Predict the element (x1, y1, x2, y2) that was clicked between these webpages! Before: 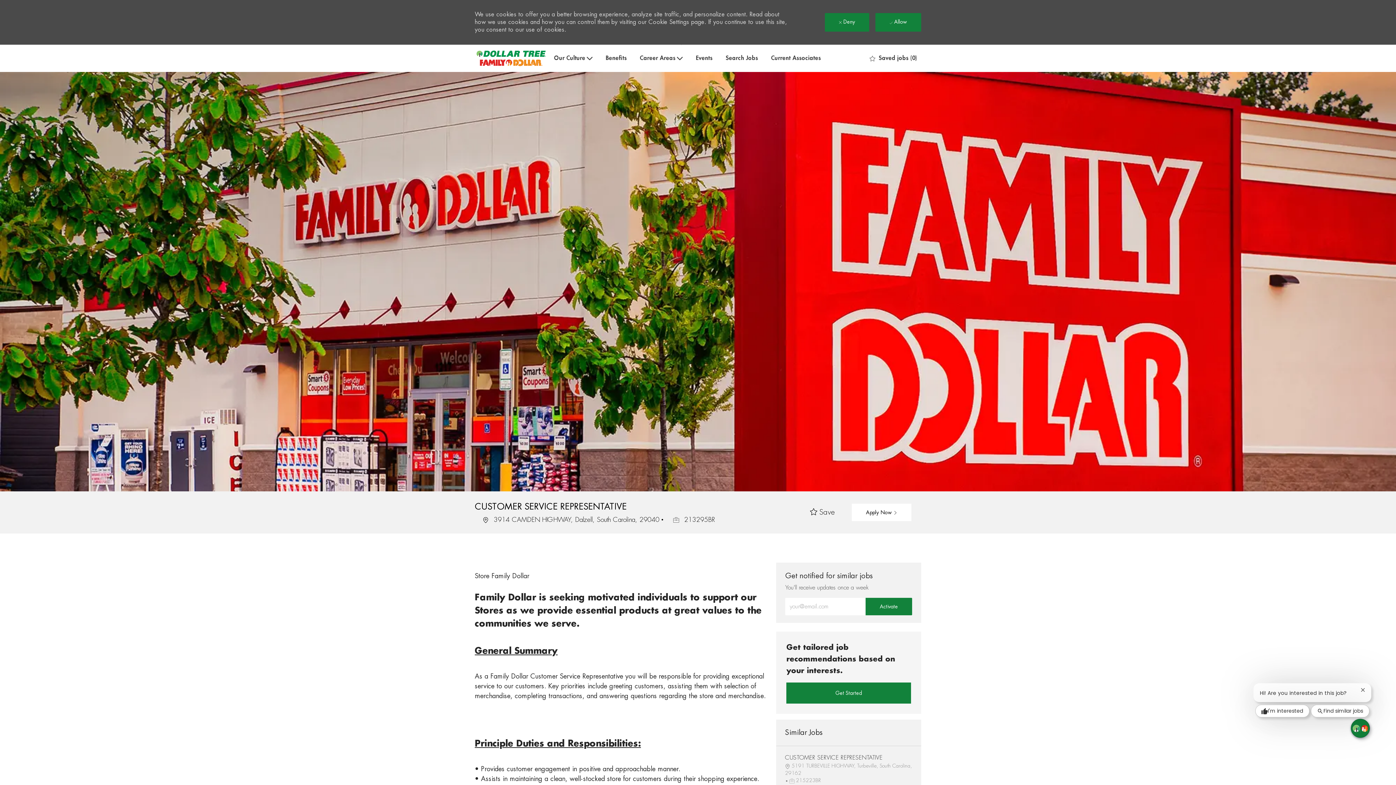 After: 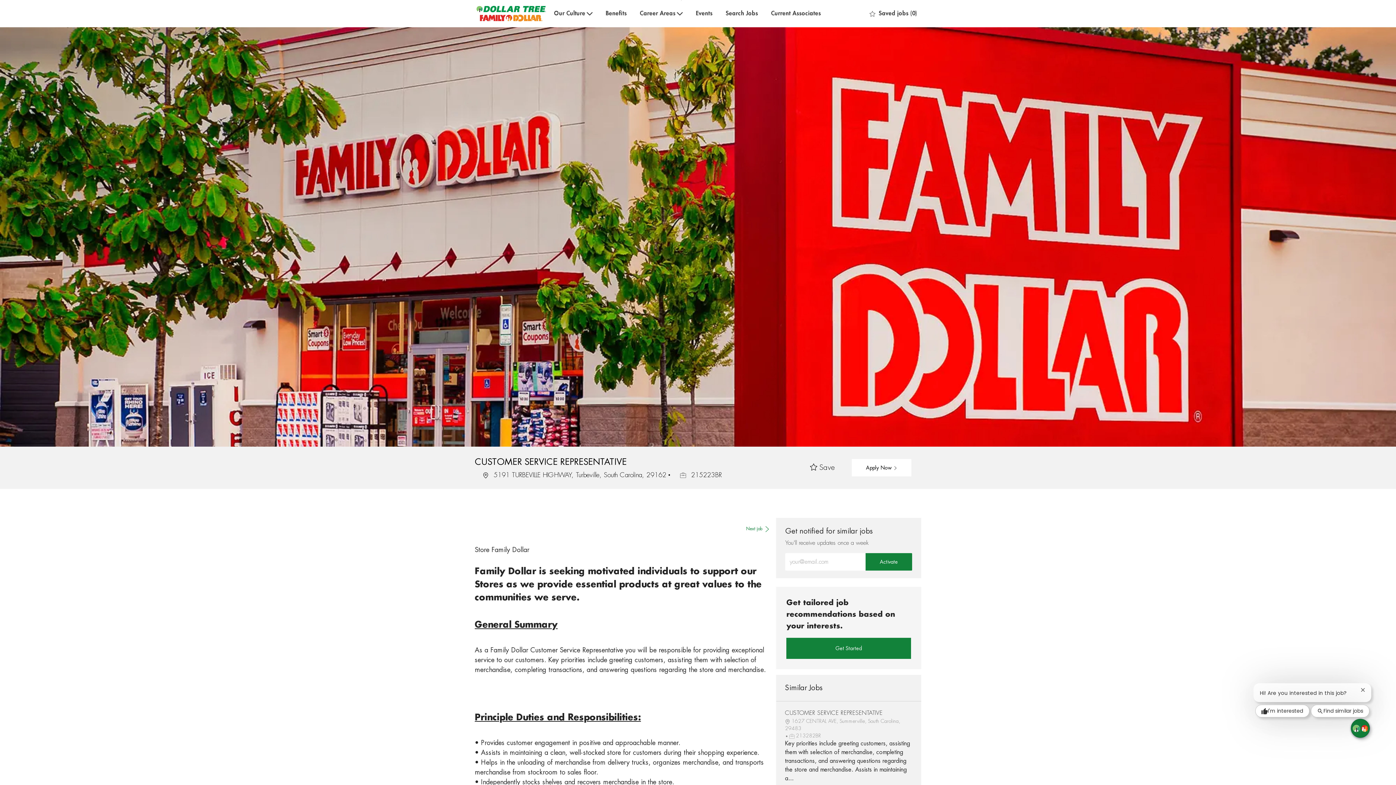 Action: label: CUSTOMER SERVICE REPRESENTATIVE Job Id is 215223BR bbox: (785, 753, 882, 762)